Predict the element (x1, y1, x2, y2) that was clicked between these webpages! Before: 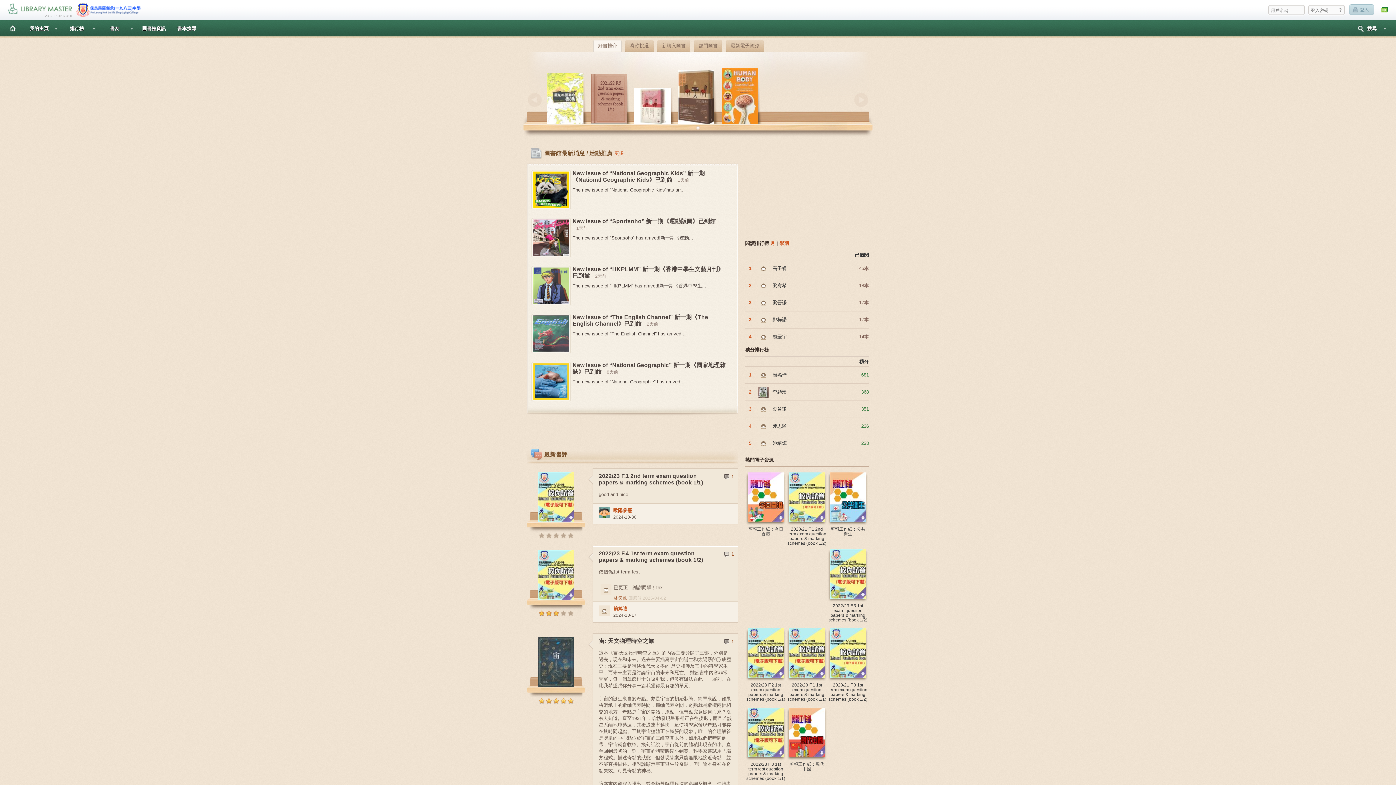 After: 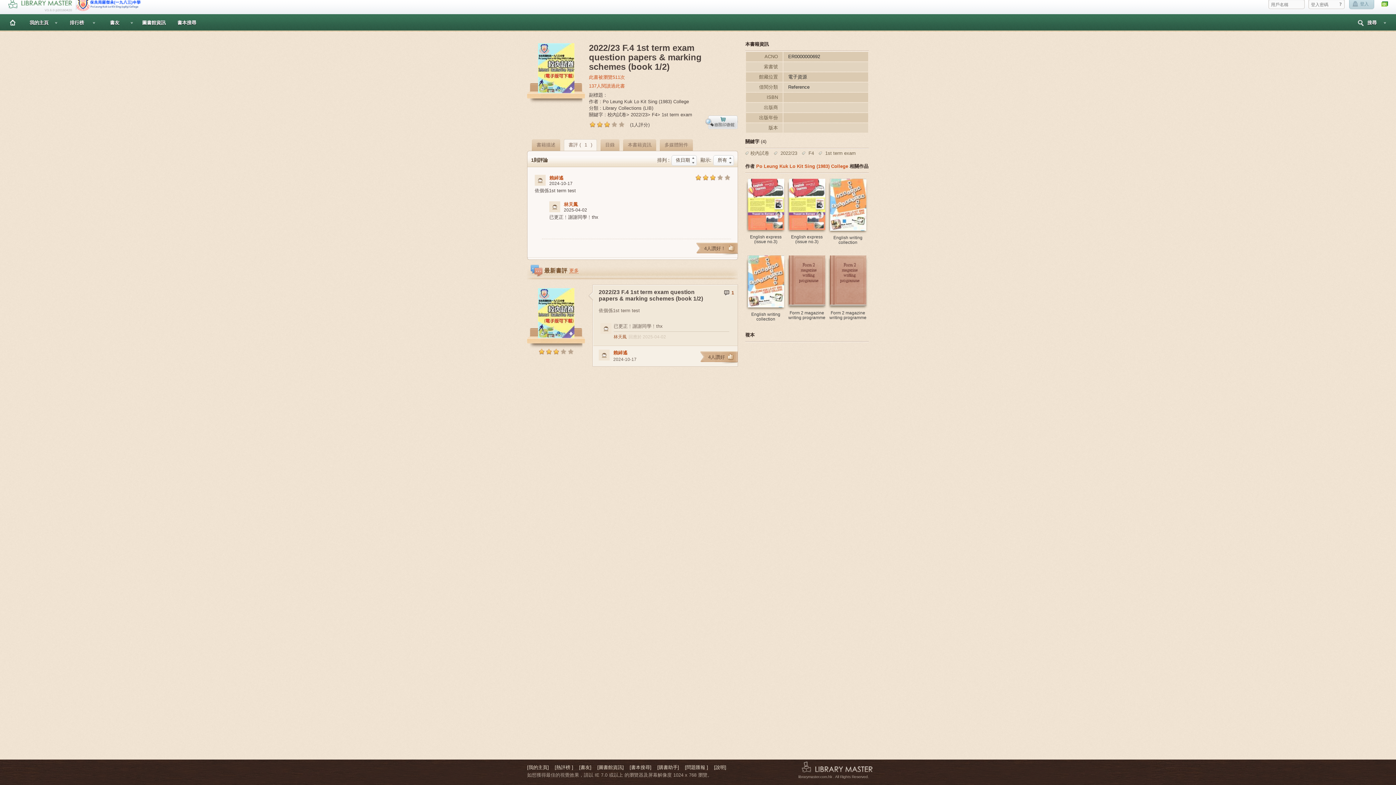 Action: label: 1 bbox: (724, 549, 734, 559)